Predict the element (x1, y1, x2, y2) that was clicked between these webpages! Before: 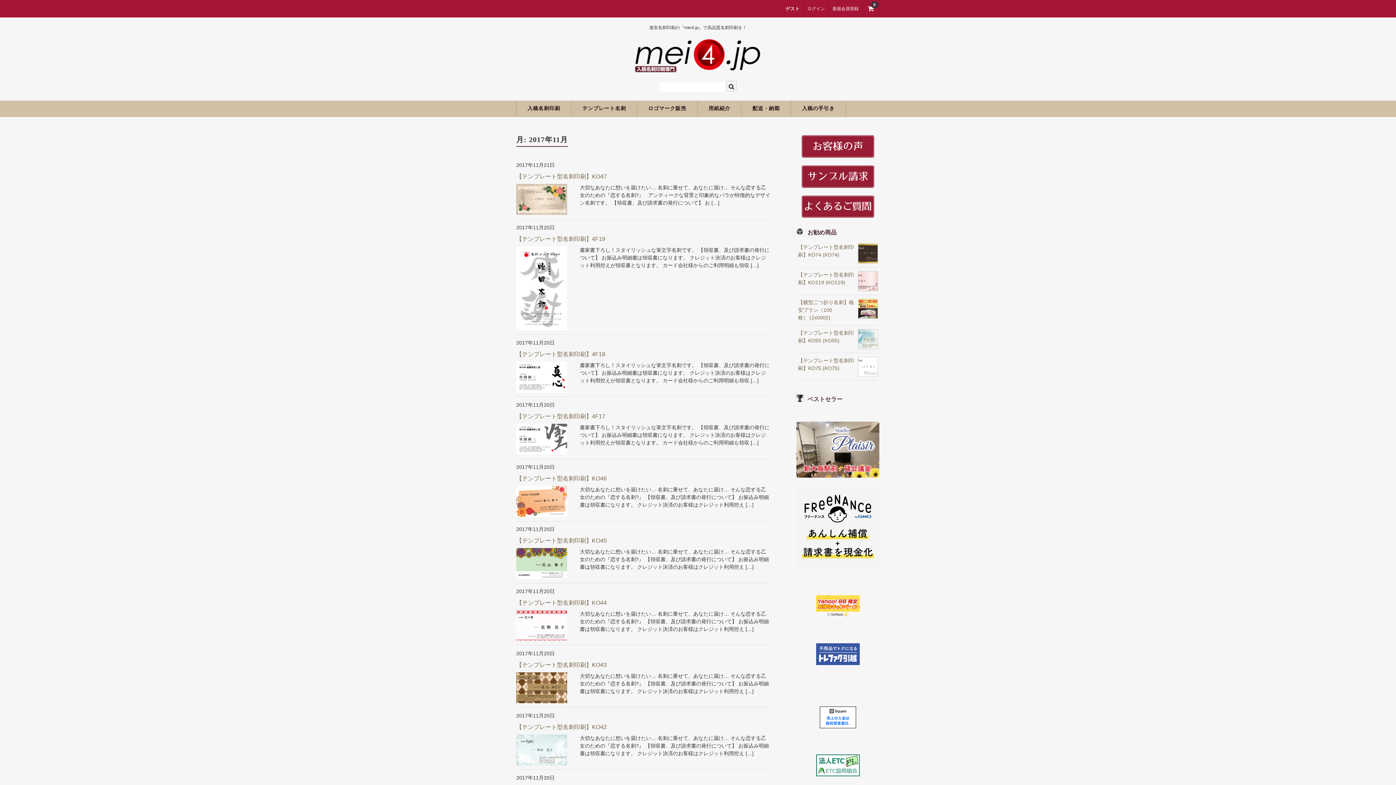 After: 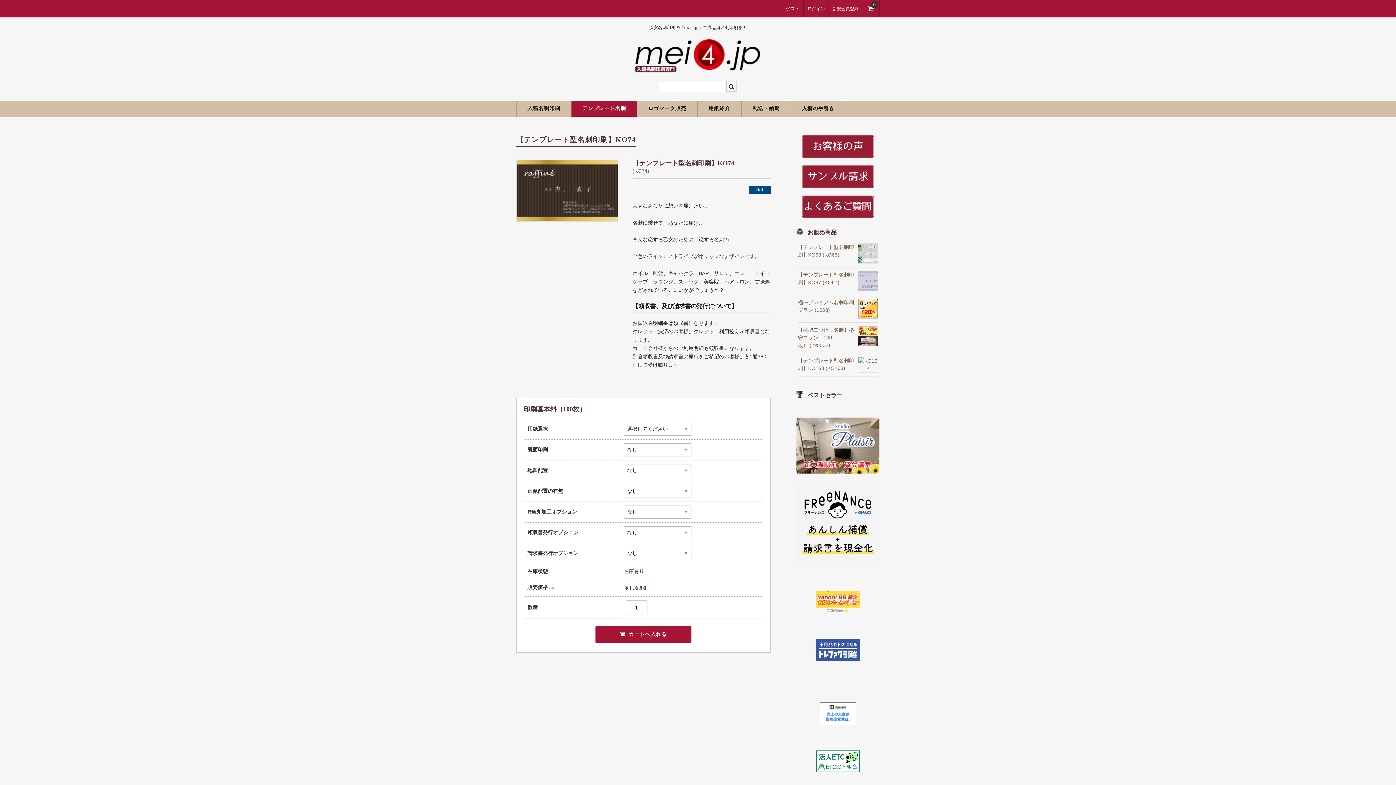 Action: bbox: (858, 256, 877, 262)